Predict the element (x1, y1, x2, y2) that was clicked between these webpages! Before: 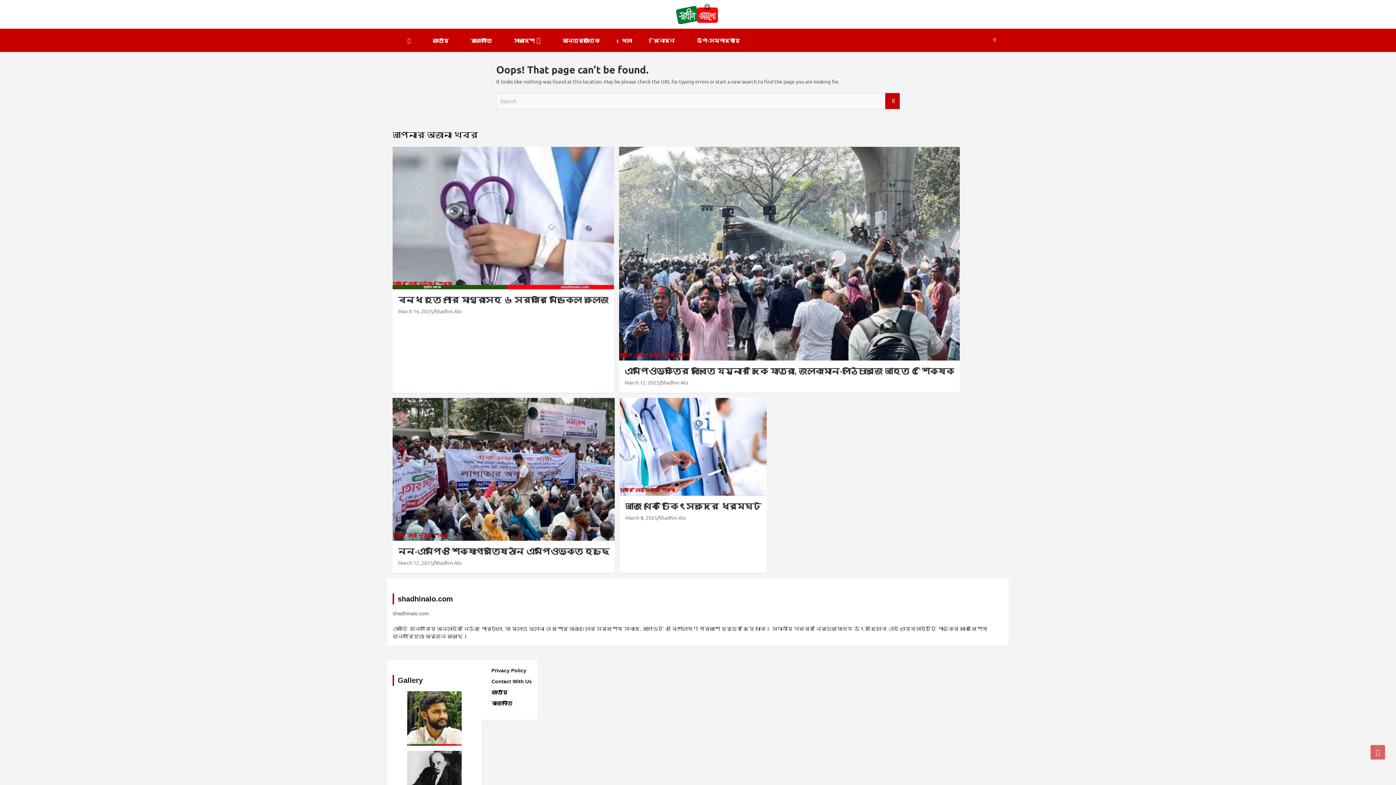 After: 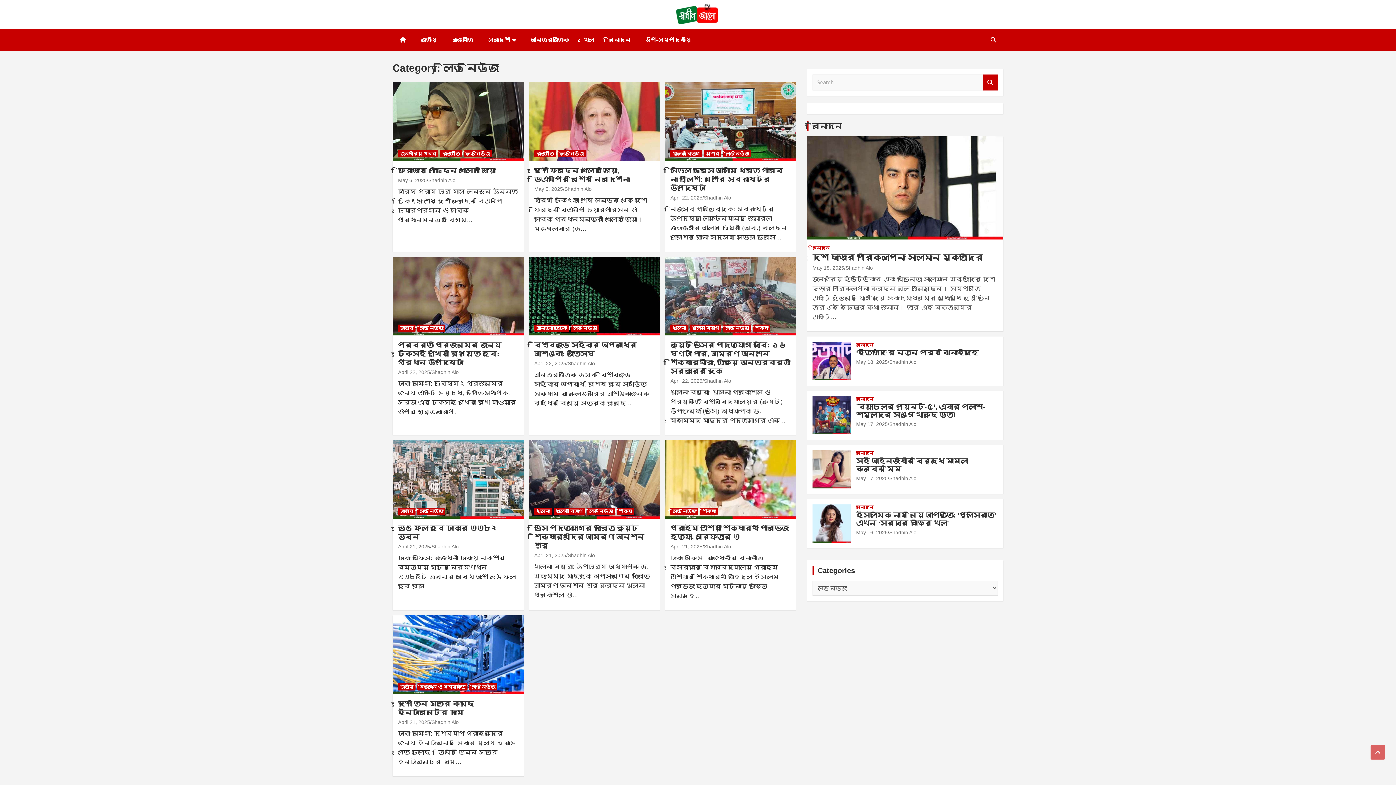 Action: bbox: (635, 486, 659, 494) label: লিড নিউজ